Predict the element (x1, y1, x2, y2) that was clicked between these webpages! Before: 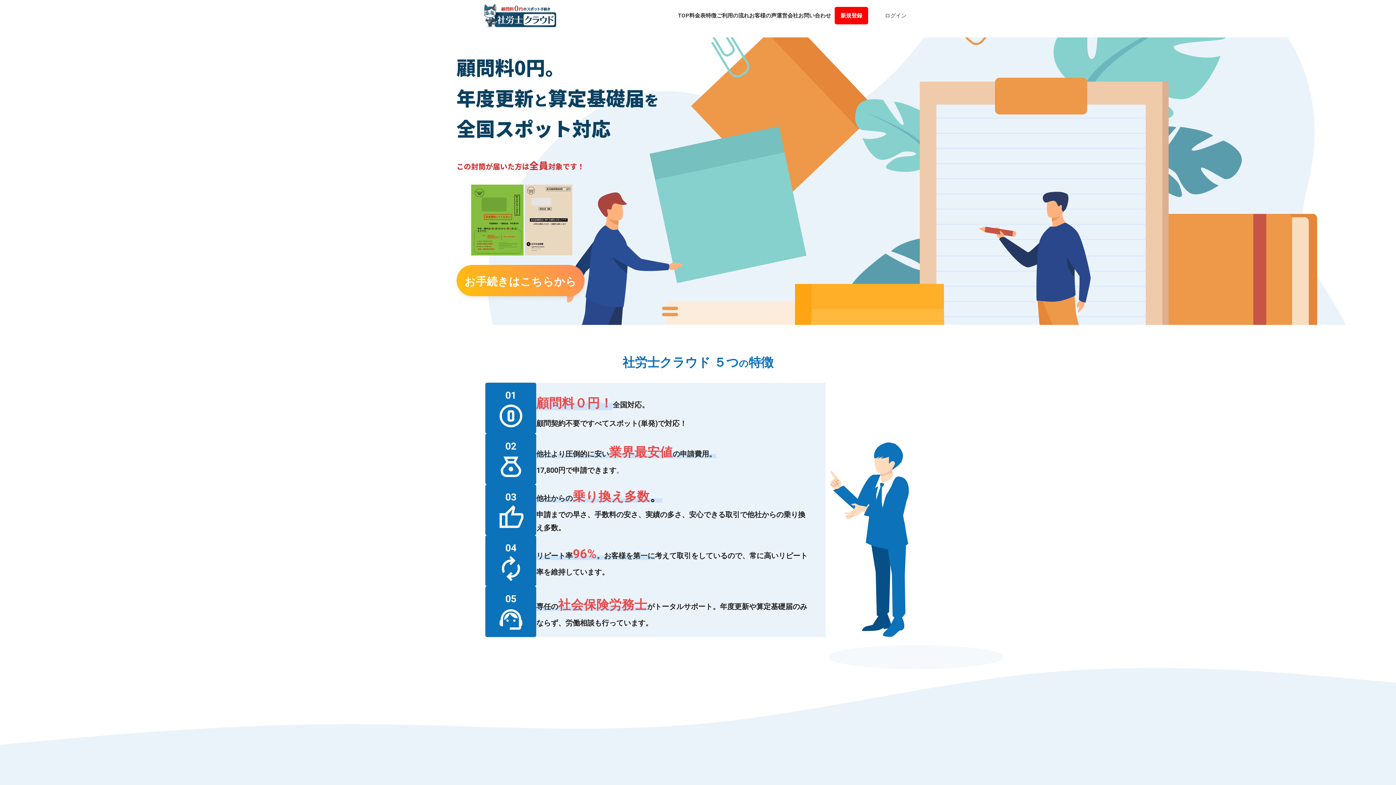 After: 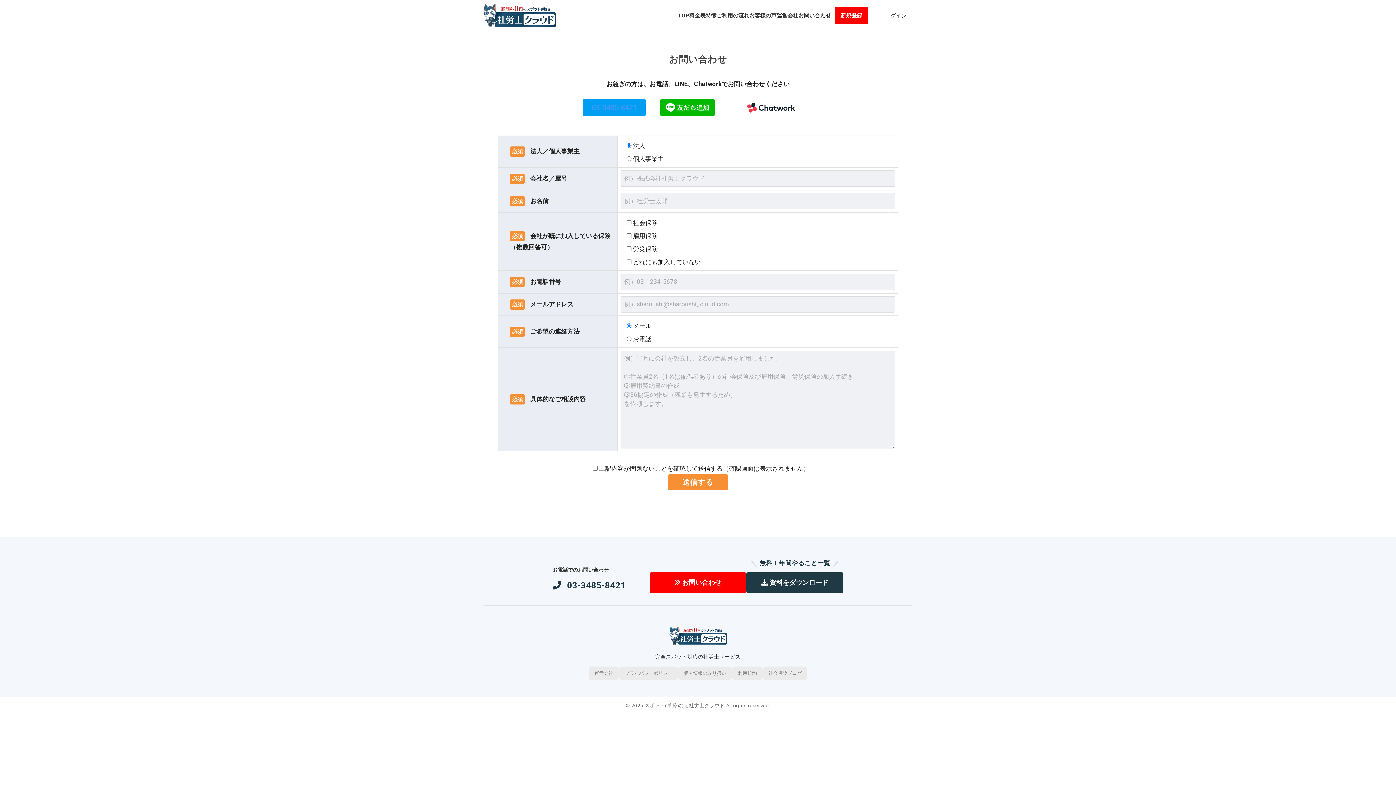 Action: label: お問い合わせ bbox: (798, 4, 831, 26)